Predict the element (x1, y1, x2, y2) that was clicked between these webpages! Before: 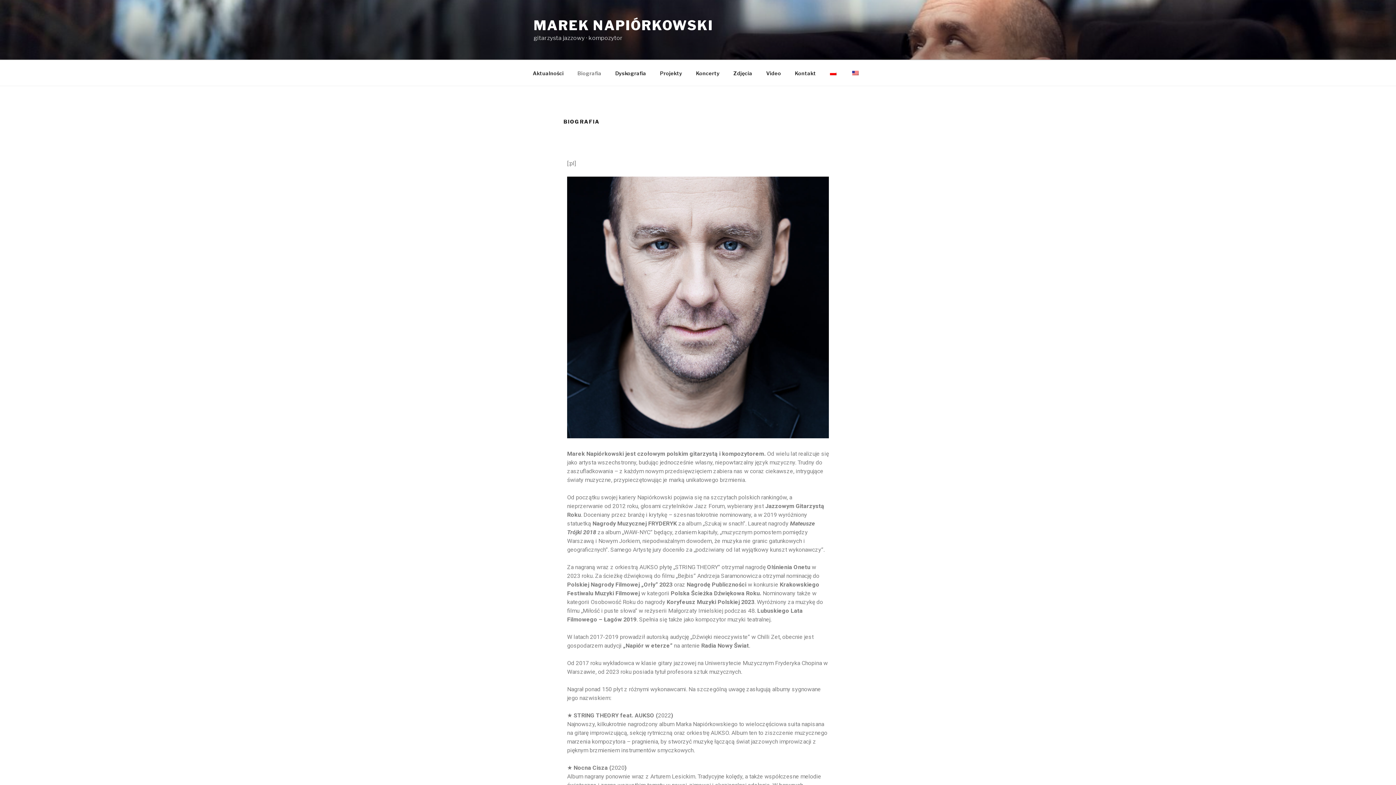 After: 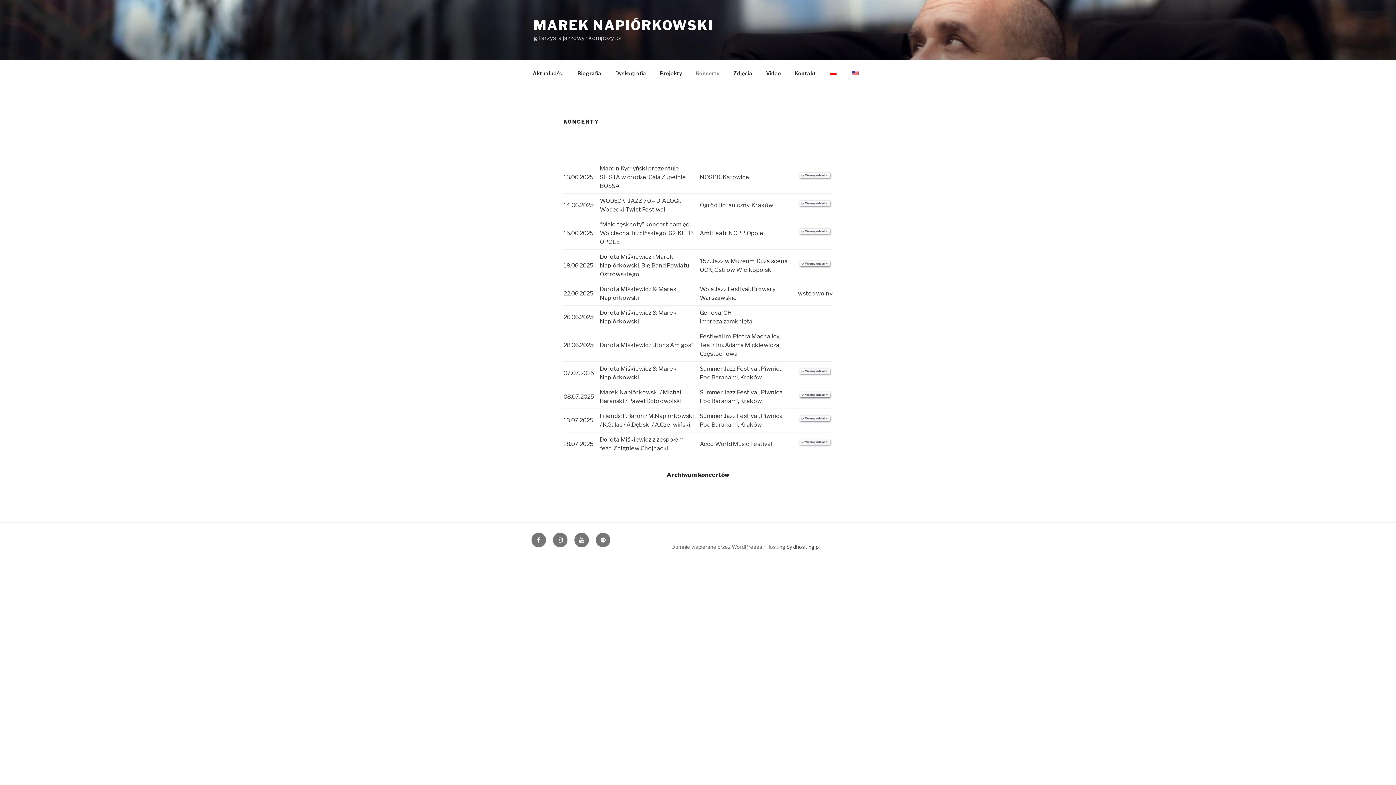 Action: bbox: (689, 64, 726, 82) label: Koncerty